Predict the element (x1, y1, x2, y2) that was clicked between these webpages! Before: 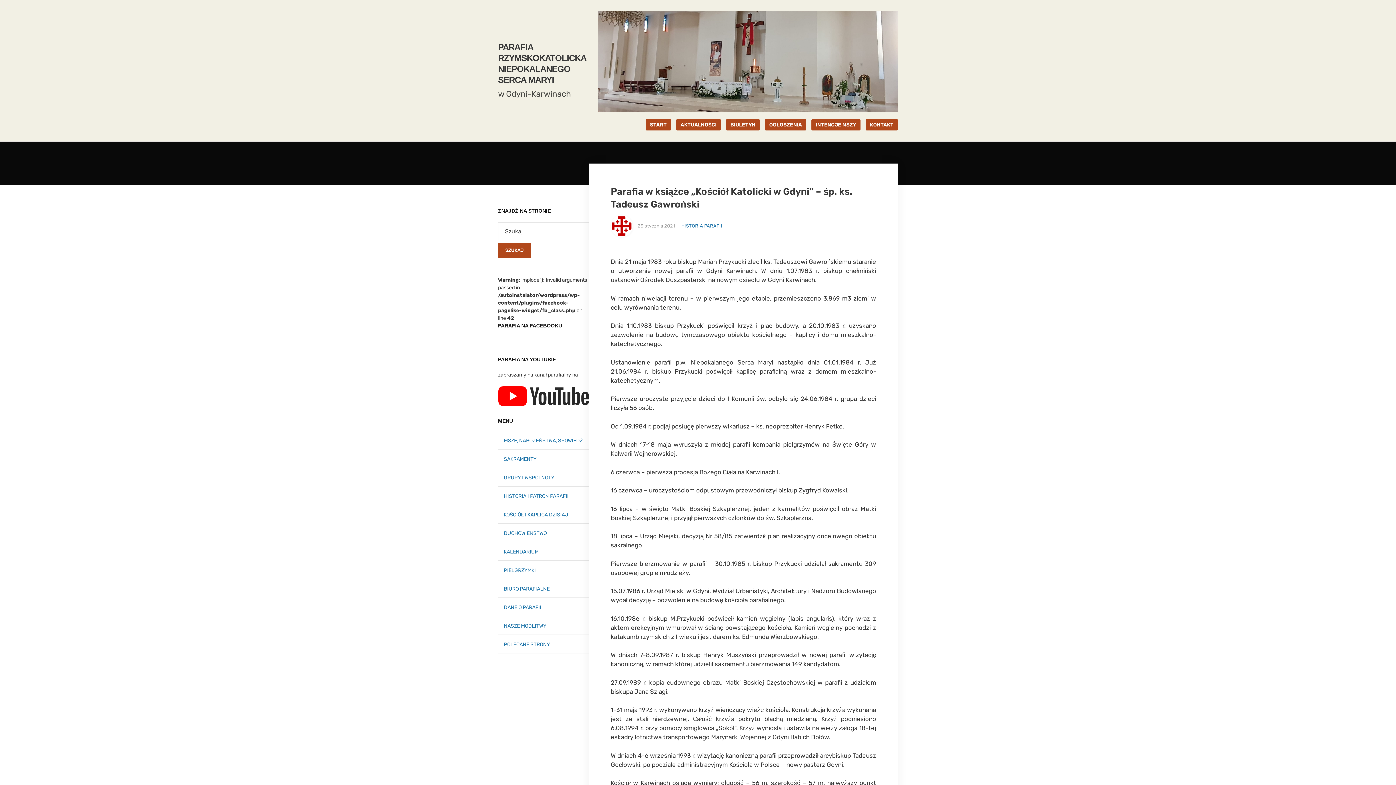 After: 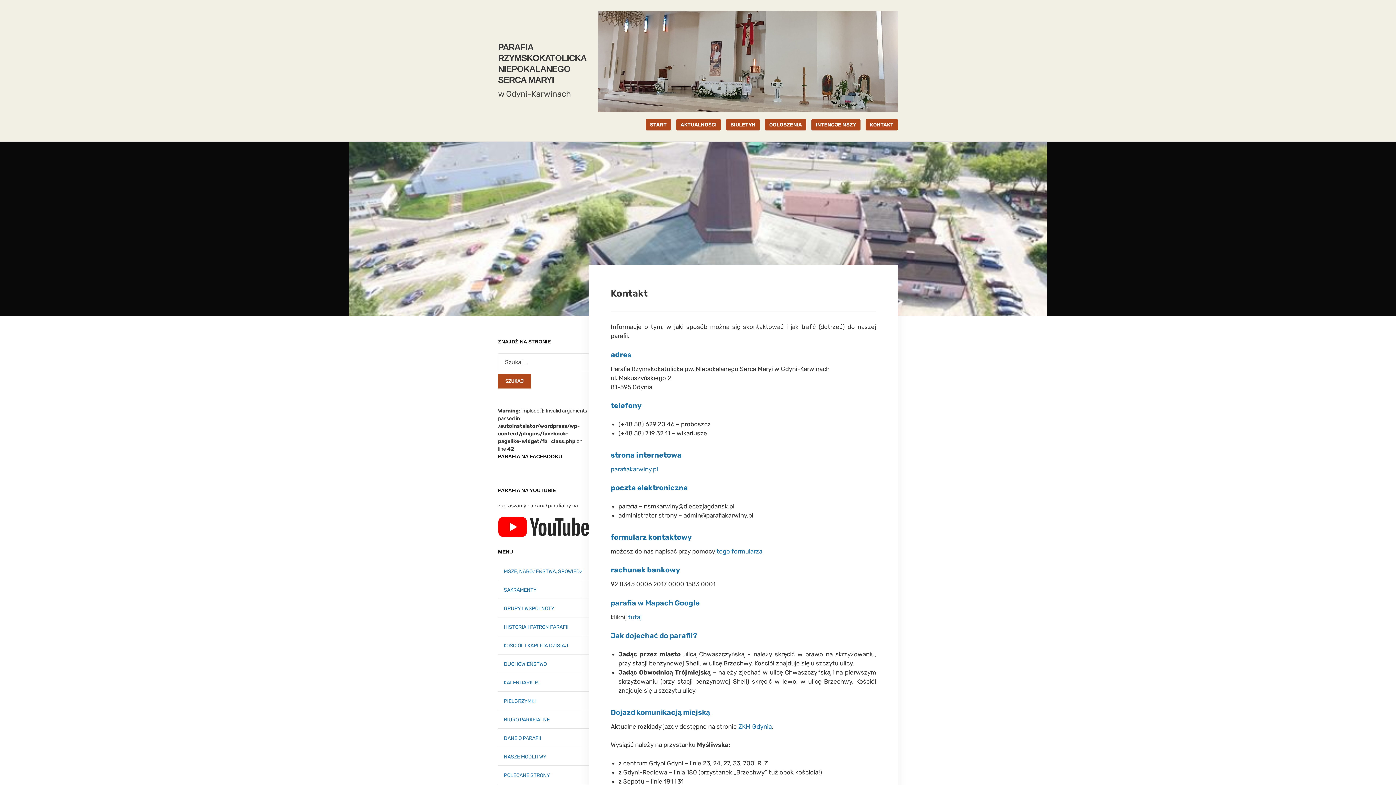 Action: label: KONTAKT bbox: (865, 119, 898, 130)